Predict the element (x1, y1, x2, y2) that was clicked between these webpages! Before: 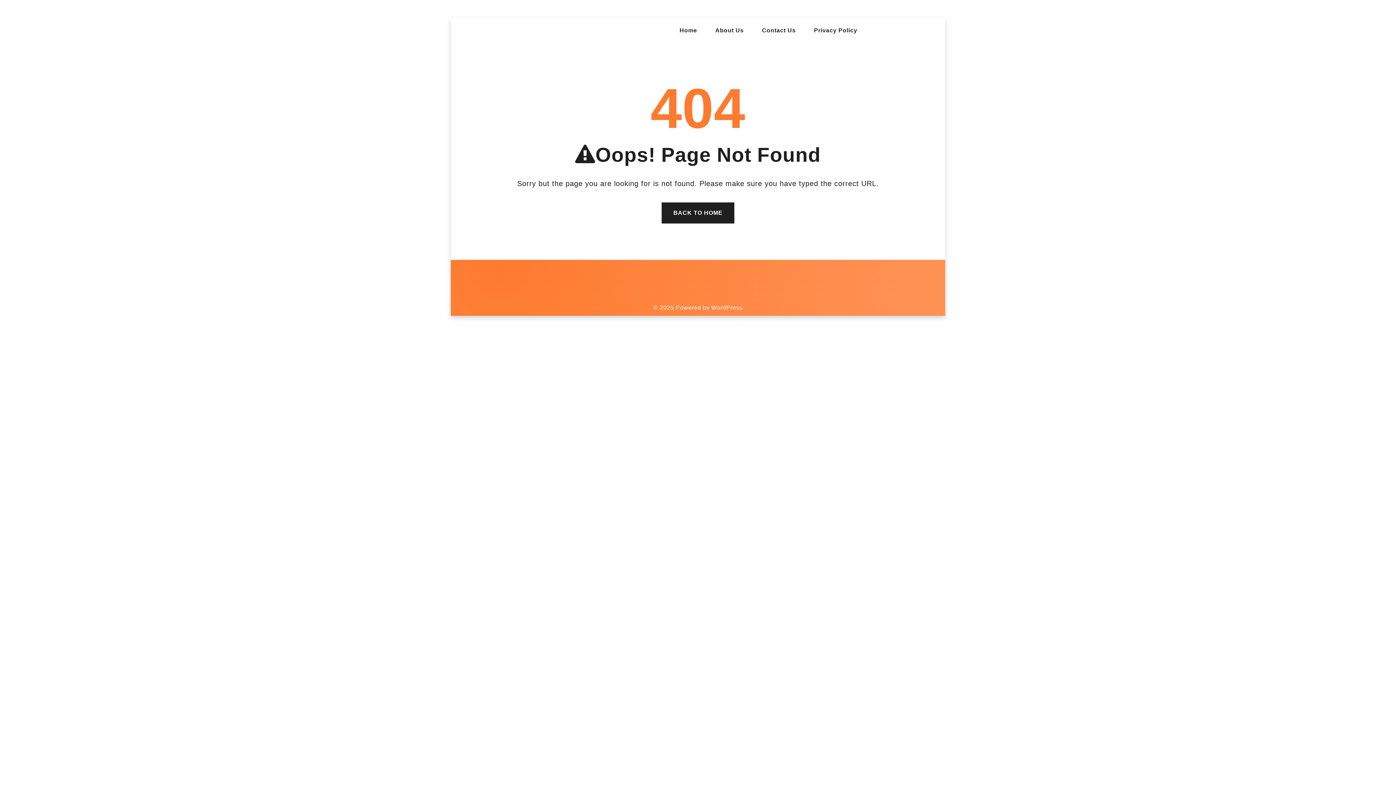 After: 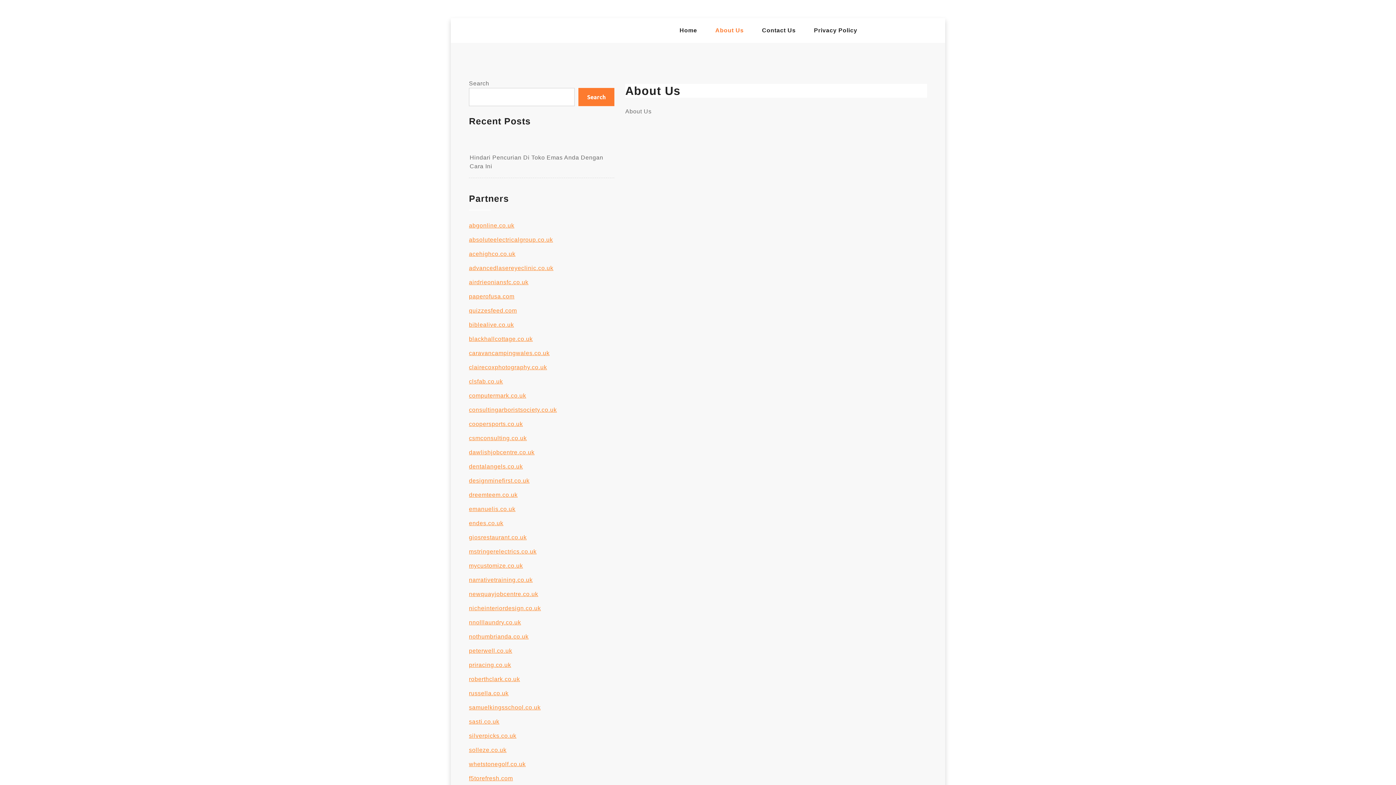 Action: label: About Us bbox: (715, 21, 743, 39)